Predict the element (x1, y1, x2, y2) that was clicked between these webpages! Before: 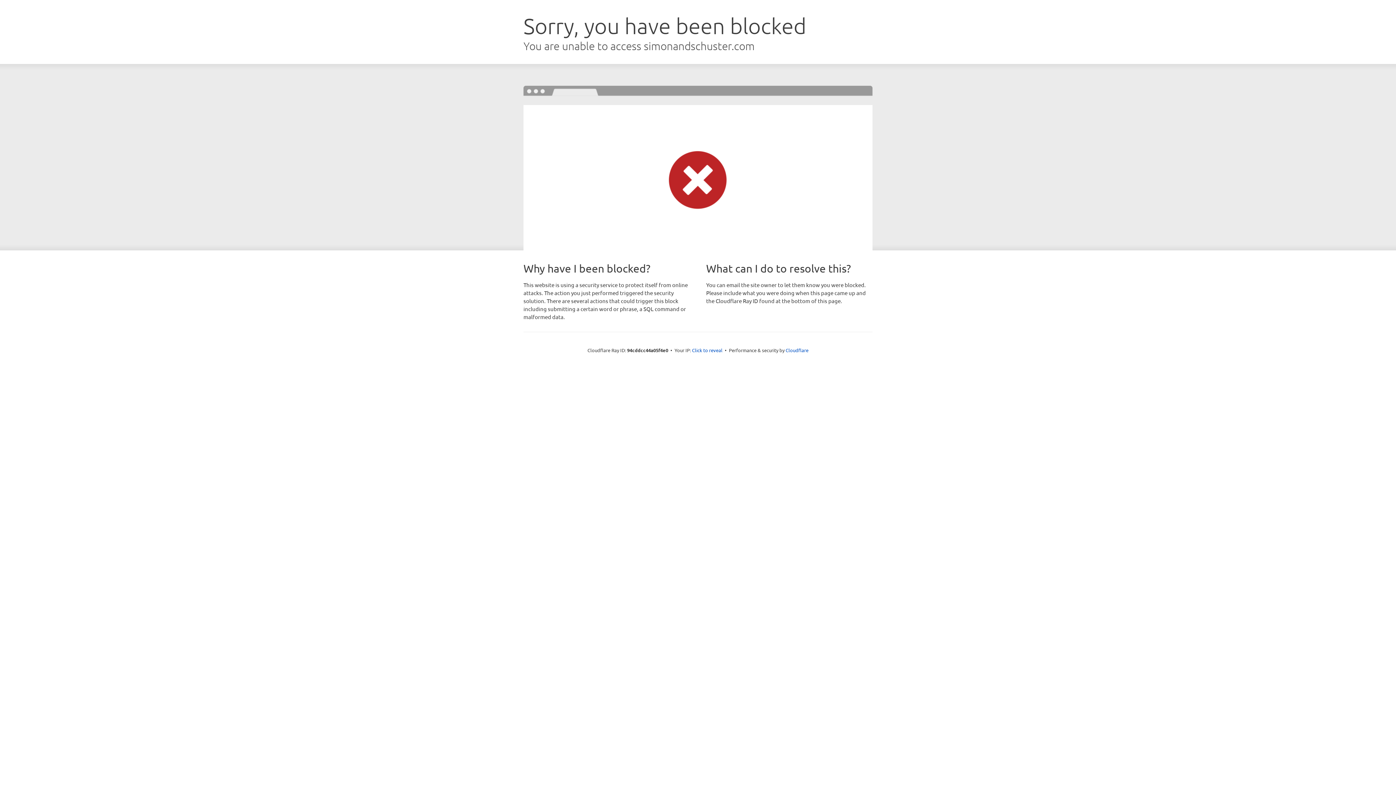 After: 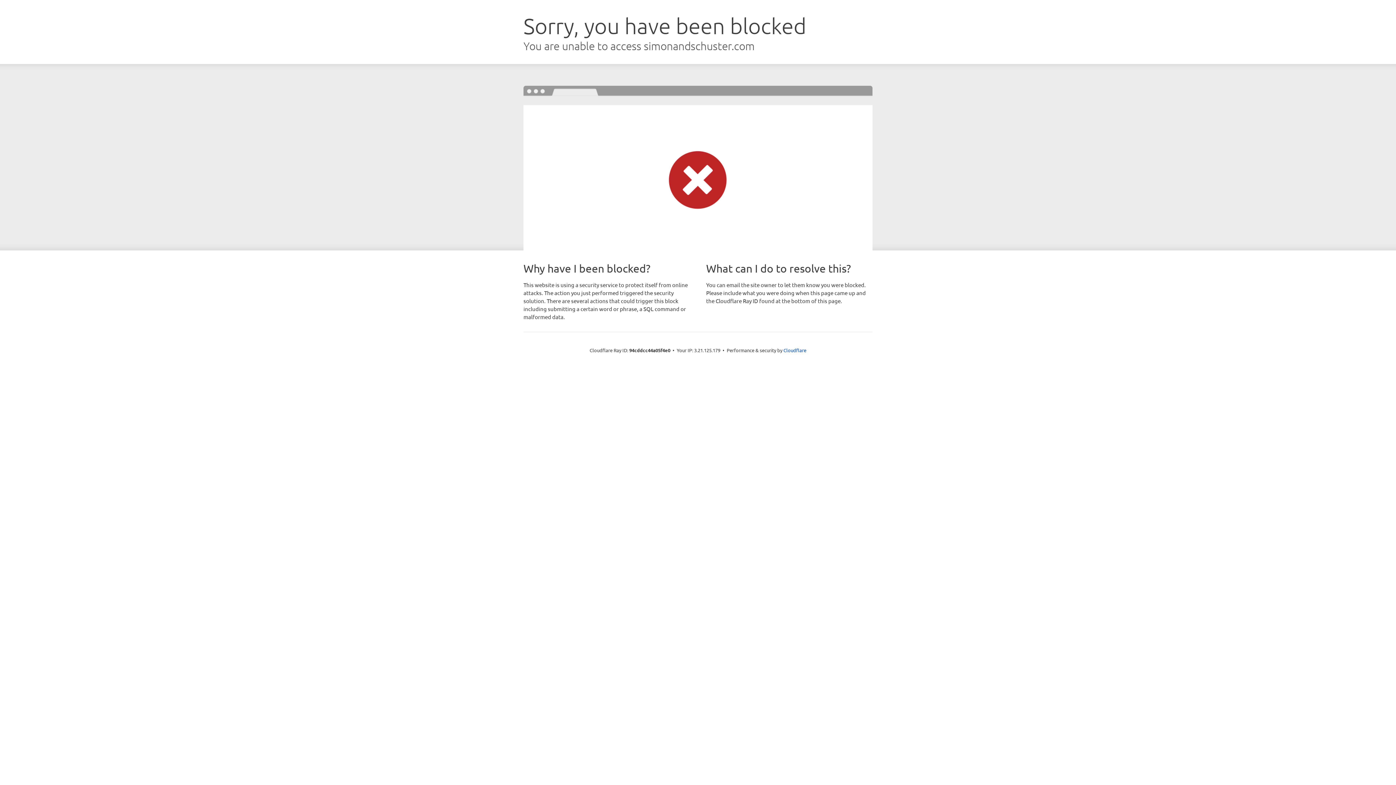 Action: label: Click to reveal bbox: (692, 346, 722, 353)